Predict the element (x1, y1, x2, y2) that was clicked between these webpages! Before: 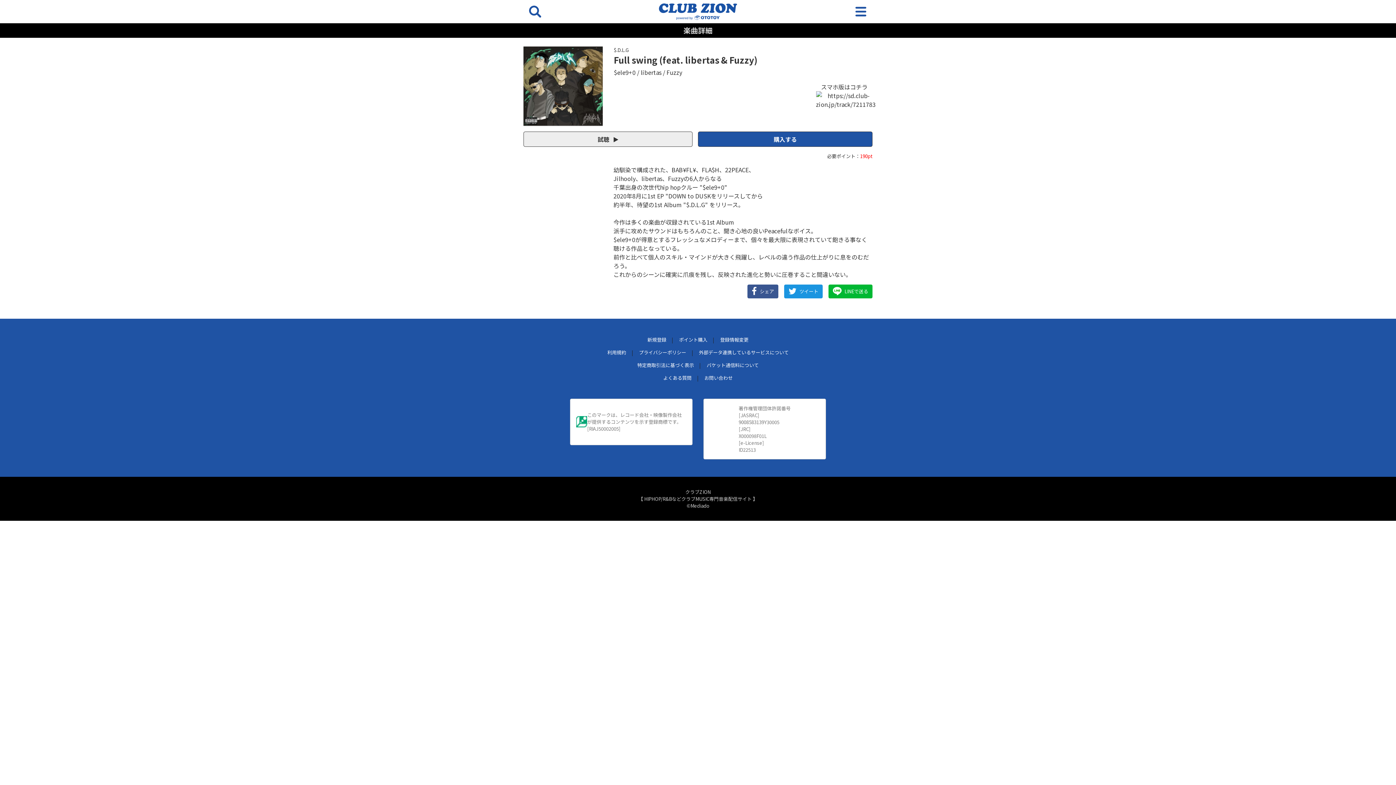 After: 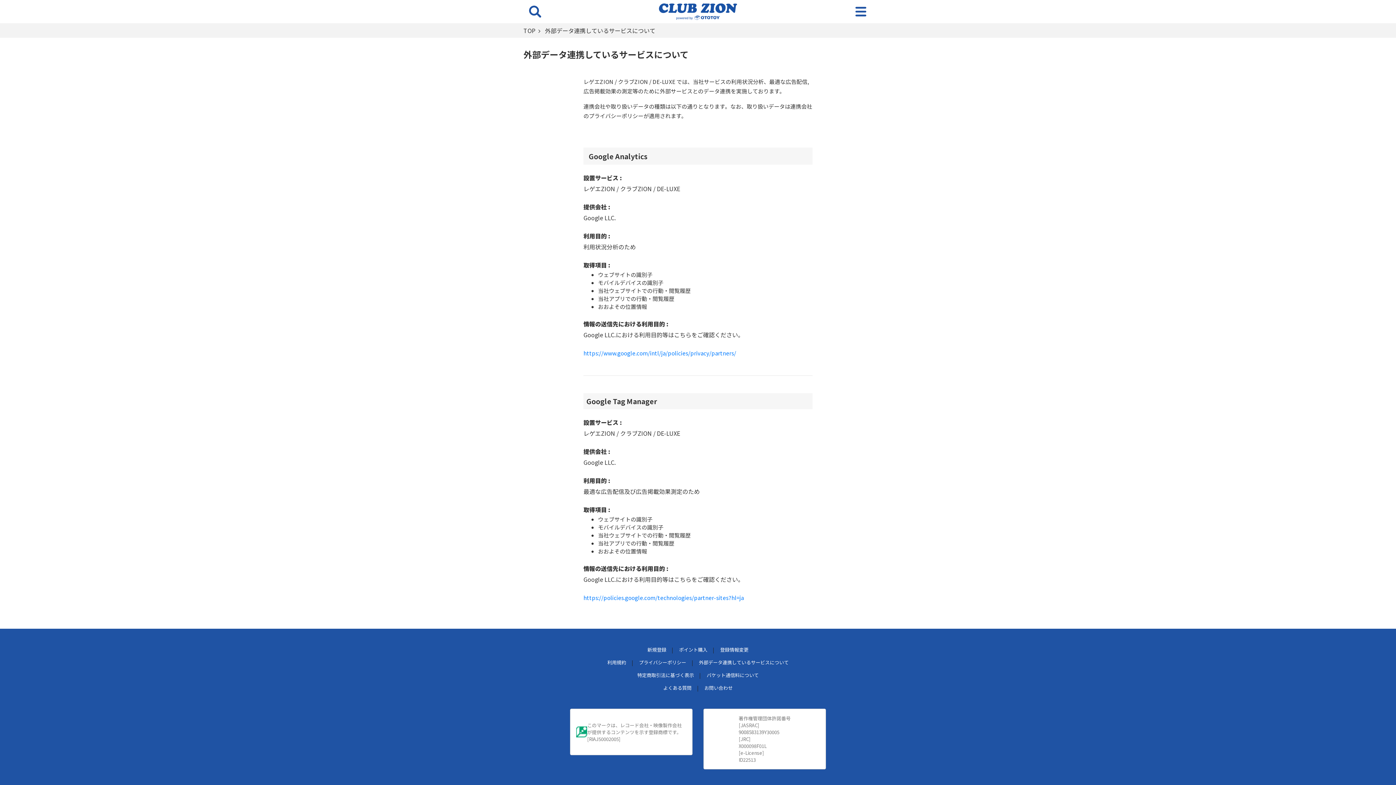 Action: bbox: (693, 346, 794, 358) label: 外部データ連携しているサービスについて